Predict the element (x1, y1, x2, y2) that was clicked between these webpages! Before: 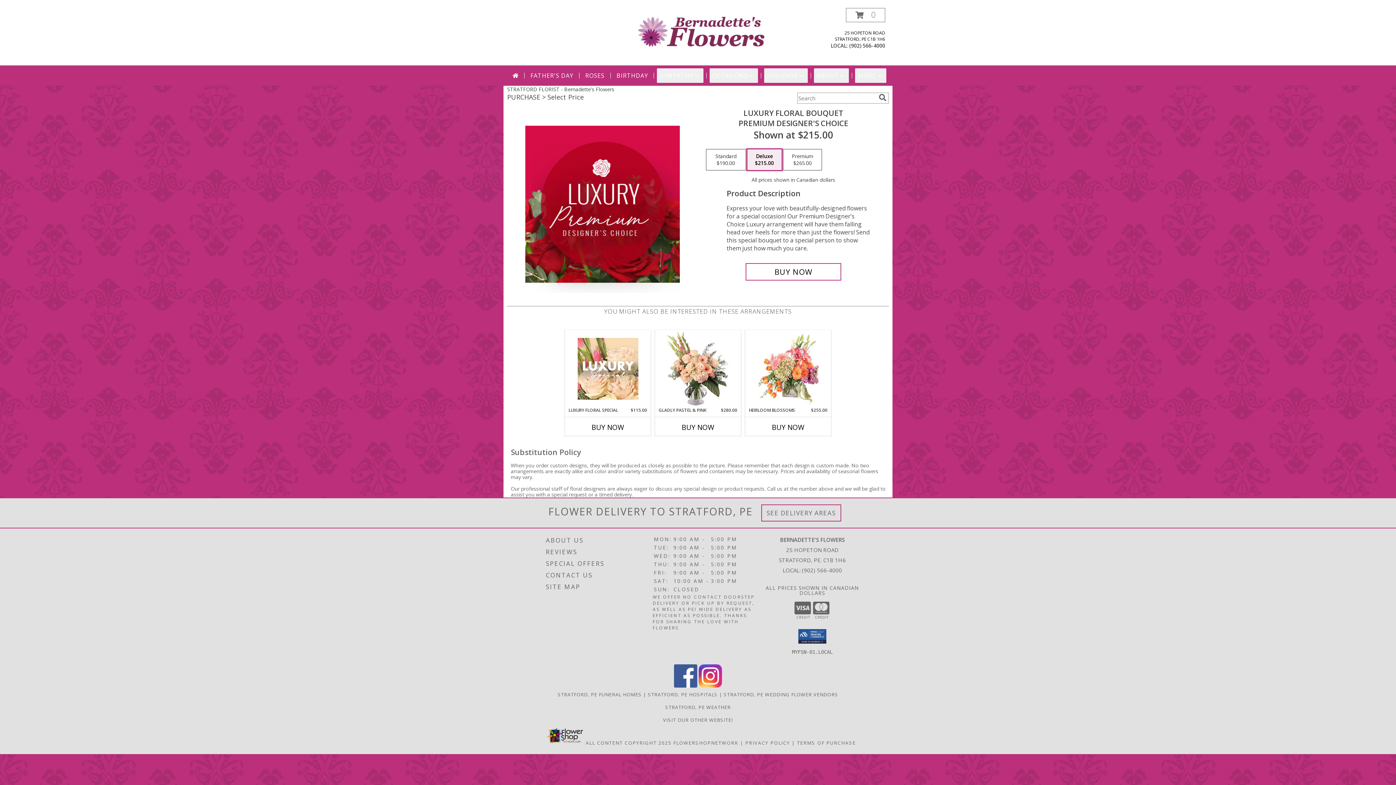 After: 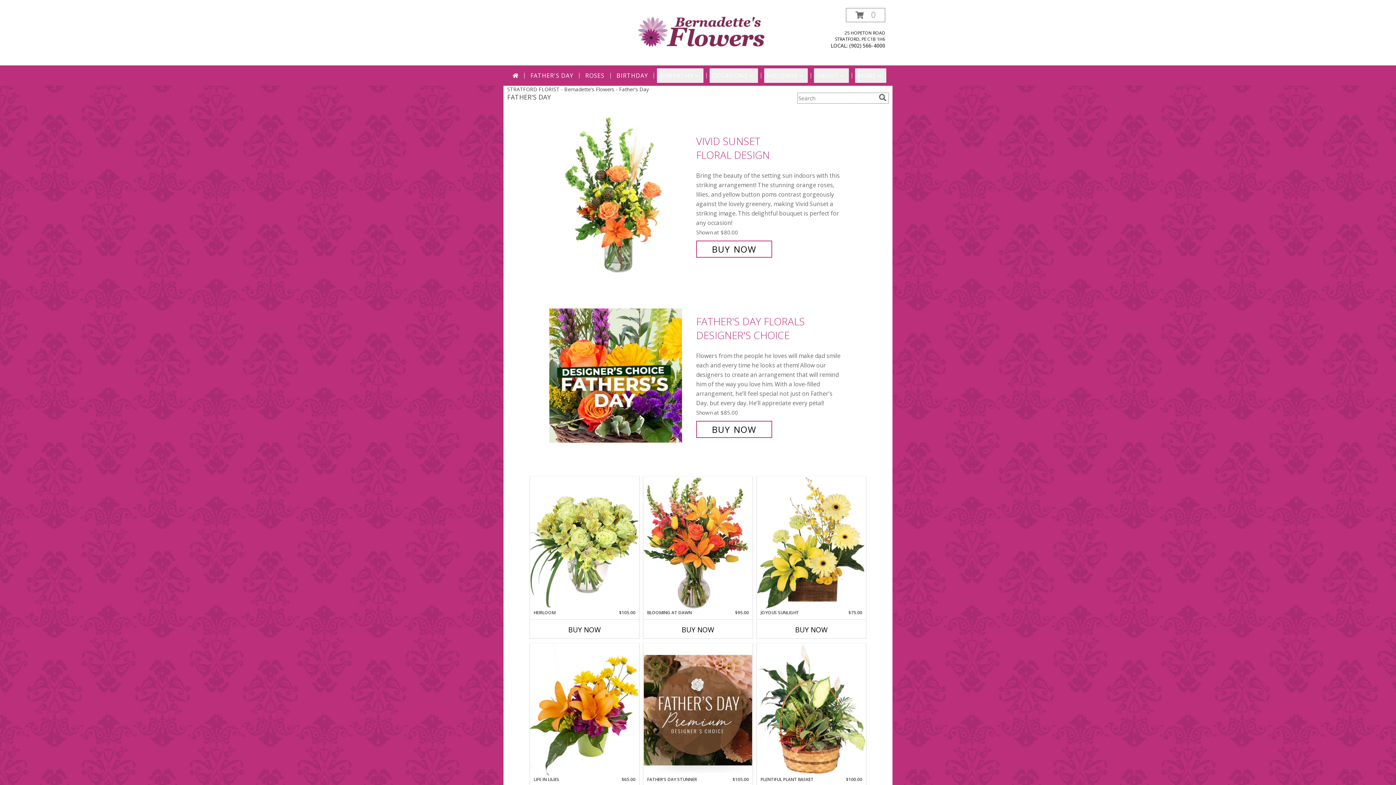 Action: bbox: (527, 68, 576, 82) label: FATHER'S DAY